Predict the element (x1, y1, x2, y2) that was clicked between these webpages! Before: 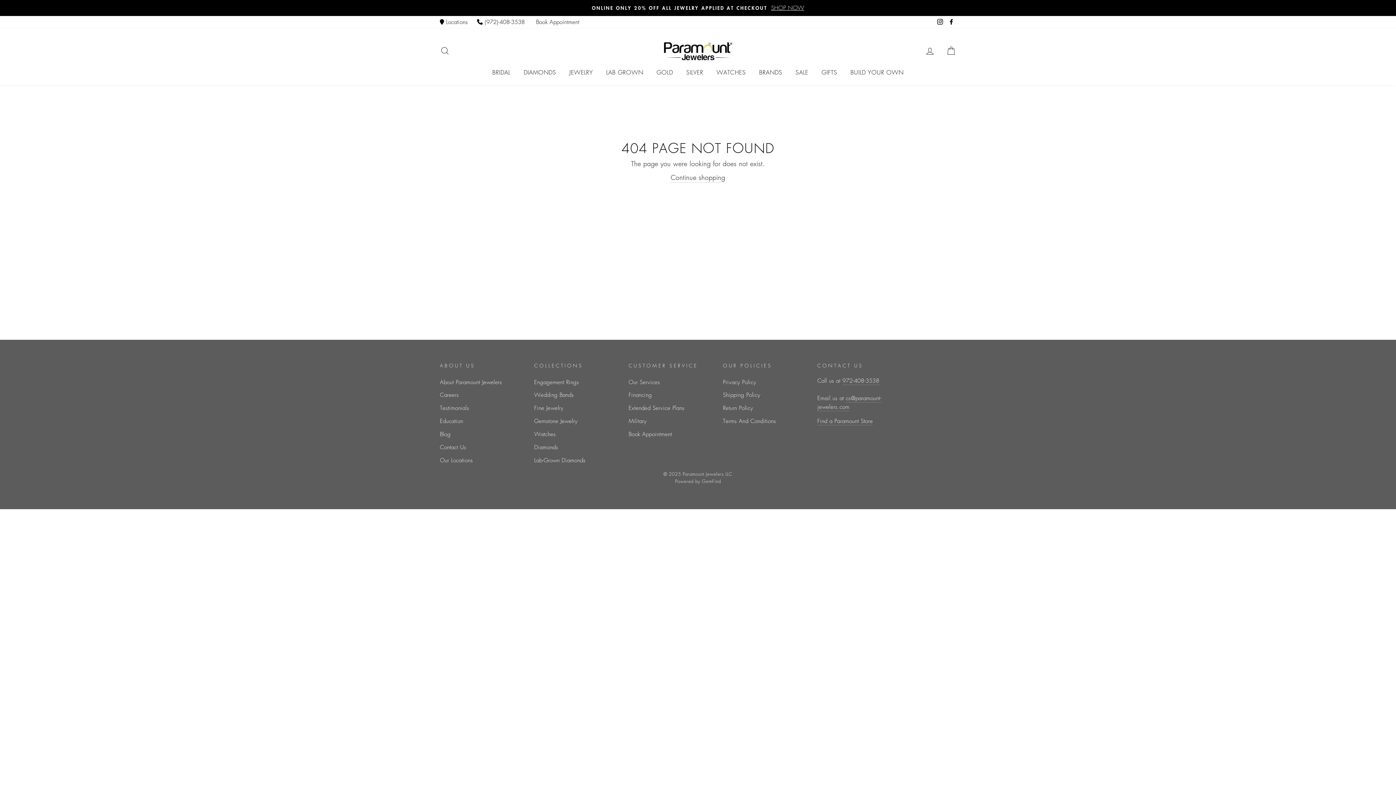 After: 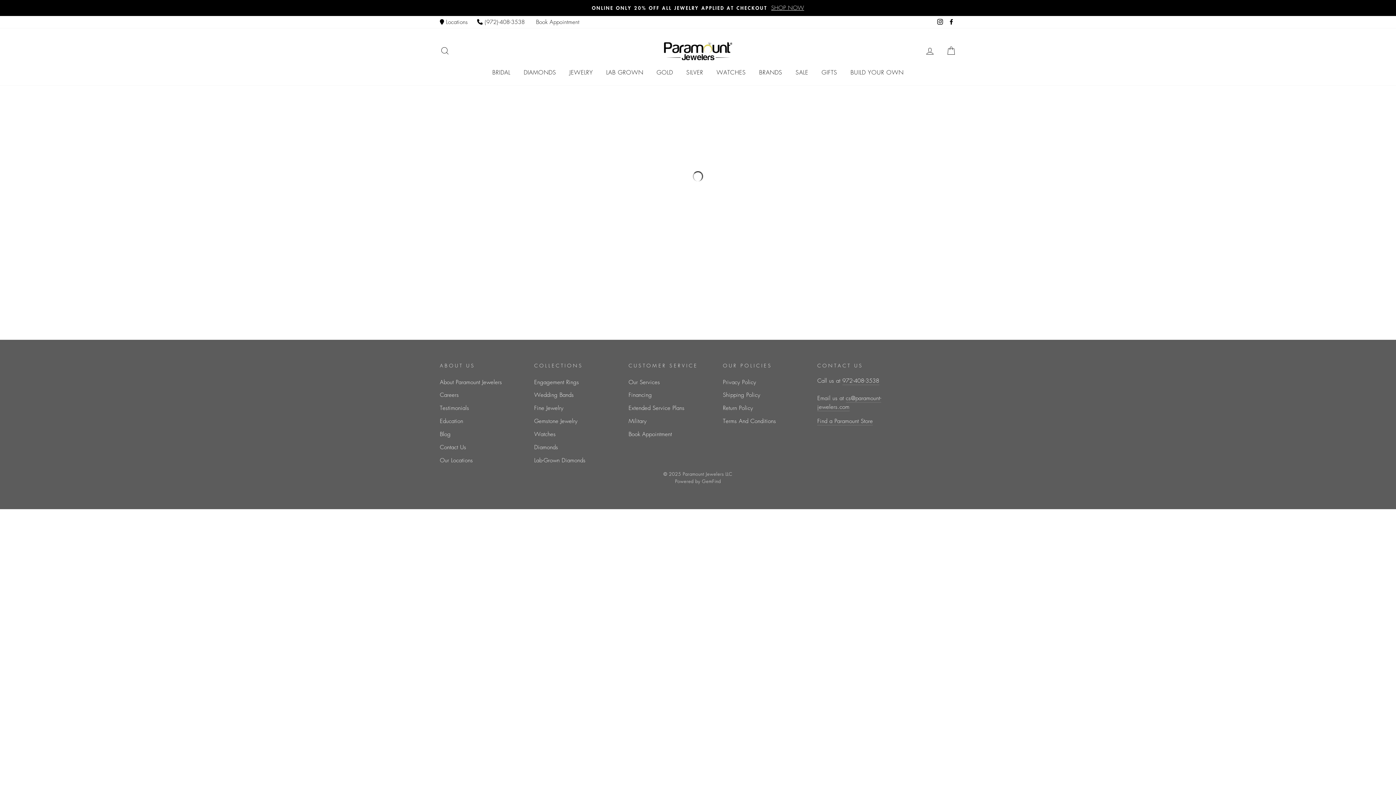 Action: label: Wedding Bands bbox: (534, 389, 573, 401)